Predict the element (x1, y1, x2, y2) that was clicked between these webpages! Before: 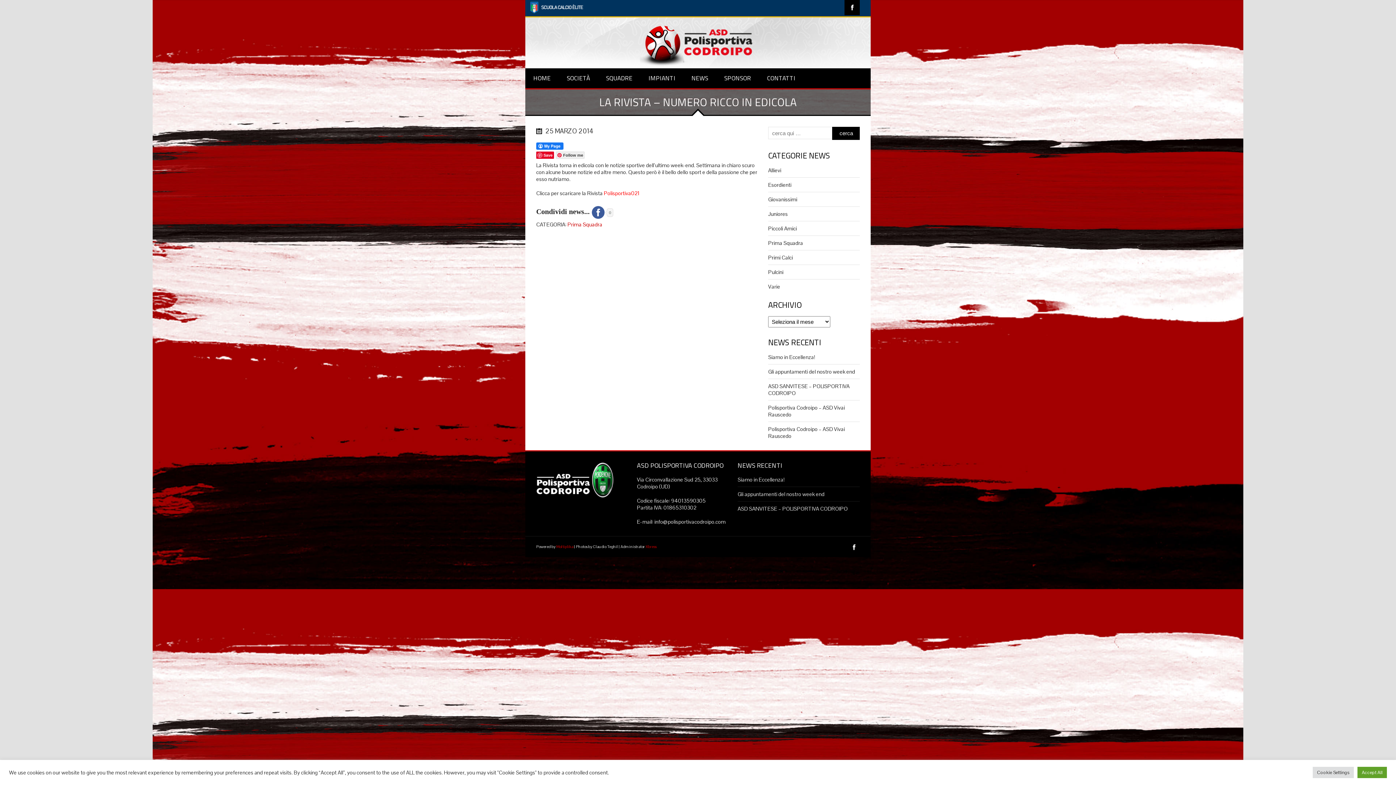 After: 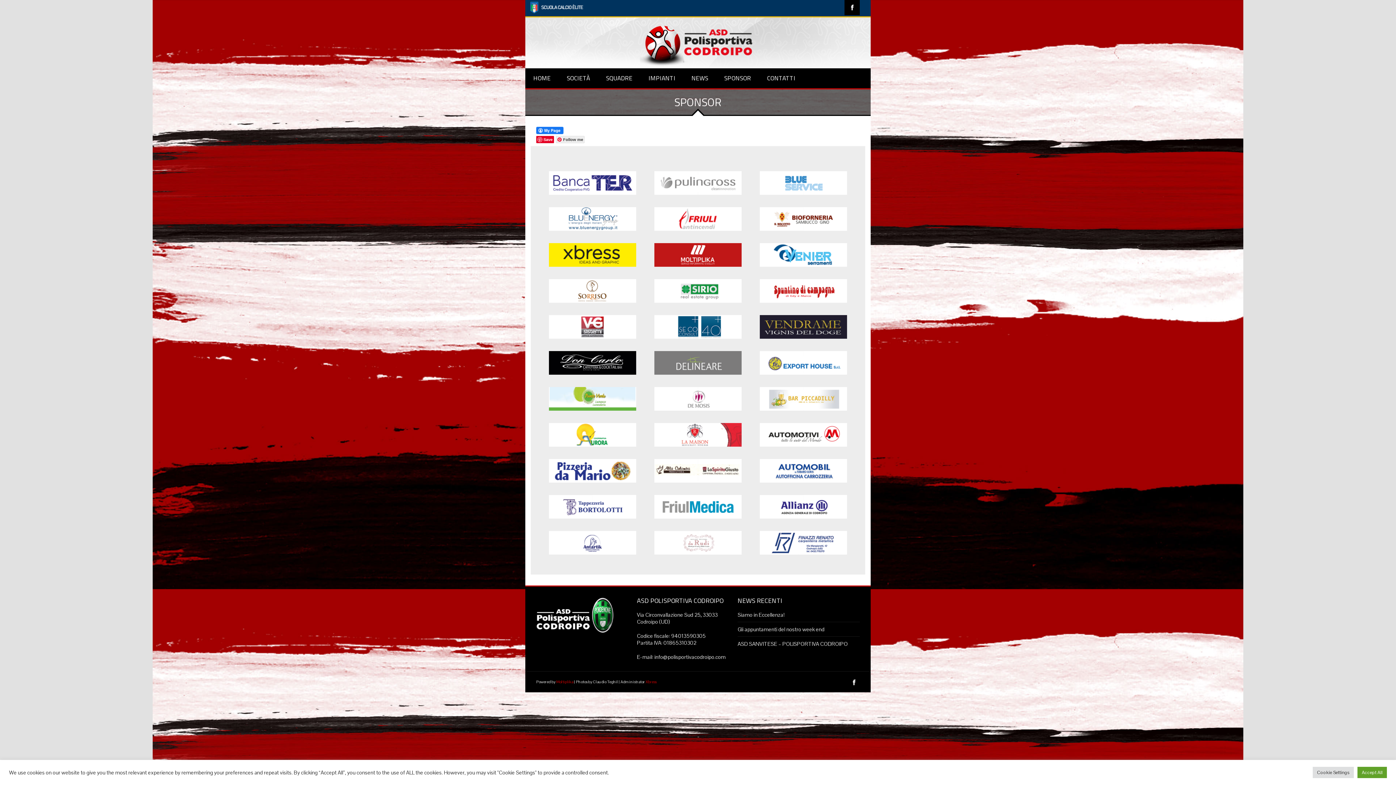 Action: label: SPONSOR bbox: (716, 68, 759, 88)